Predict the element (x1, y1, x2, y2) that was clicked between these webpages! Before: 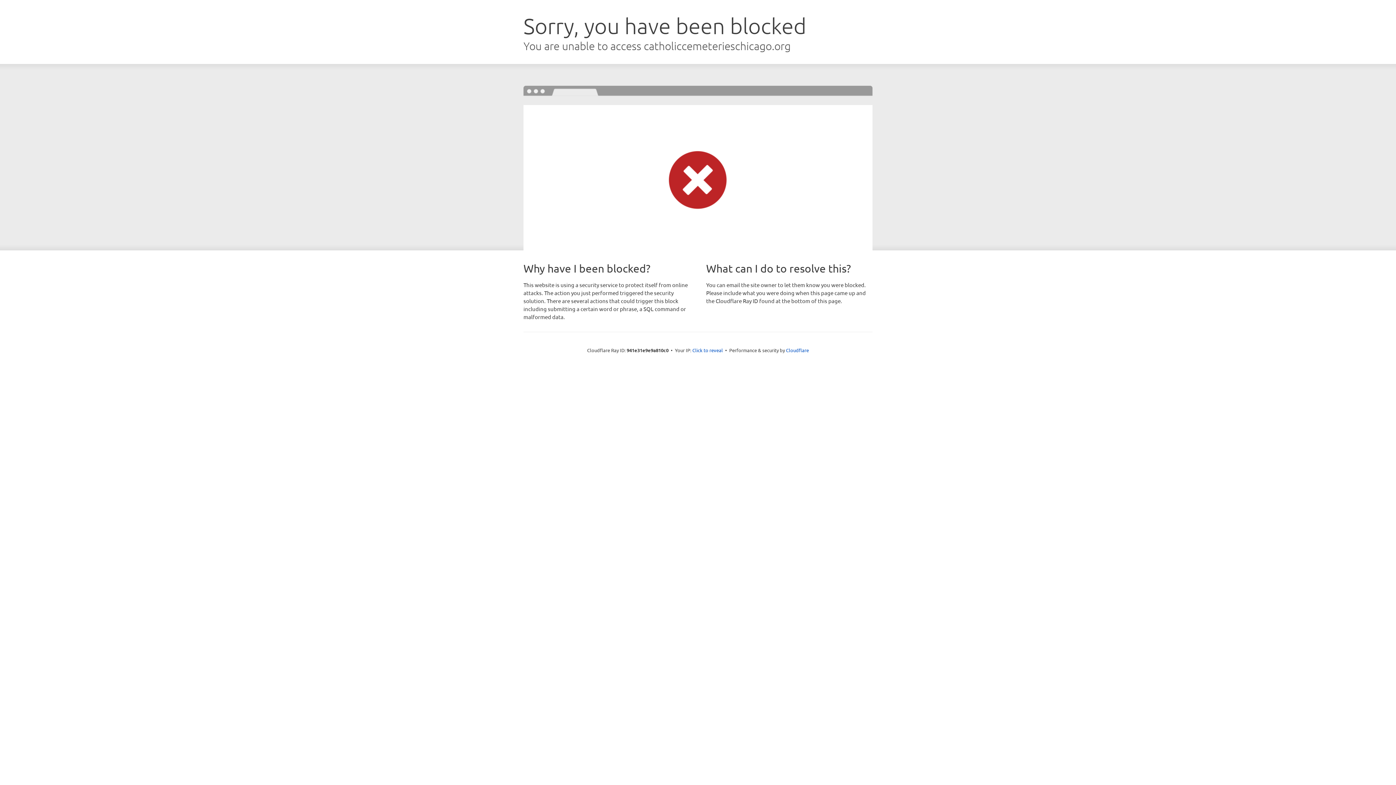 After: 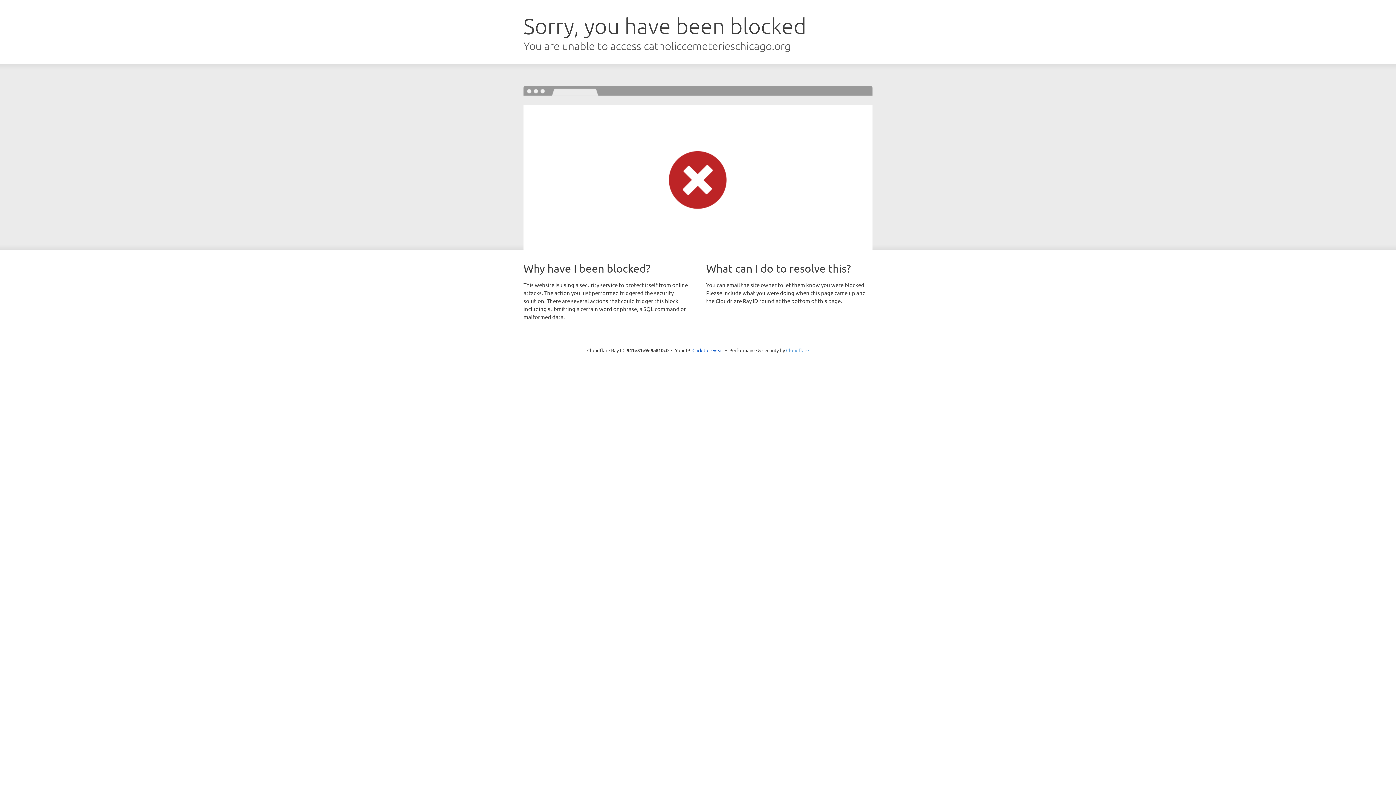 Action: label: Cloudflare bbox: (786, 347, 809, 353)